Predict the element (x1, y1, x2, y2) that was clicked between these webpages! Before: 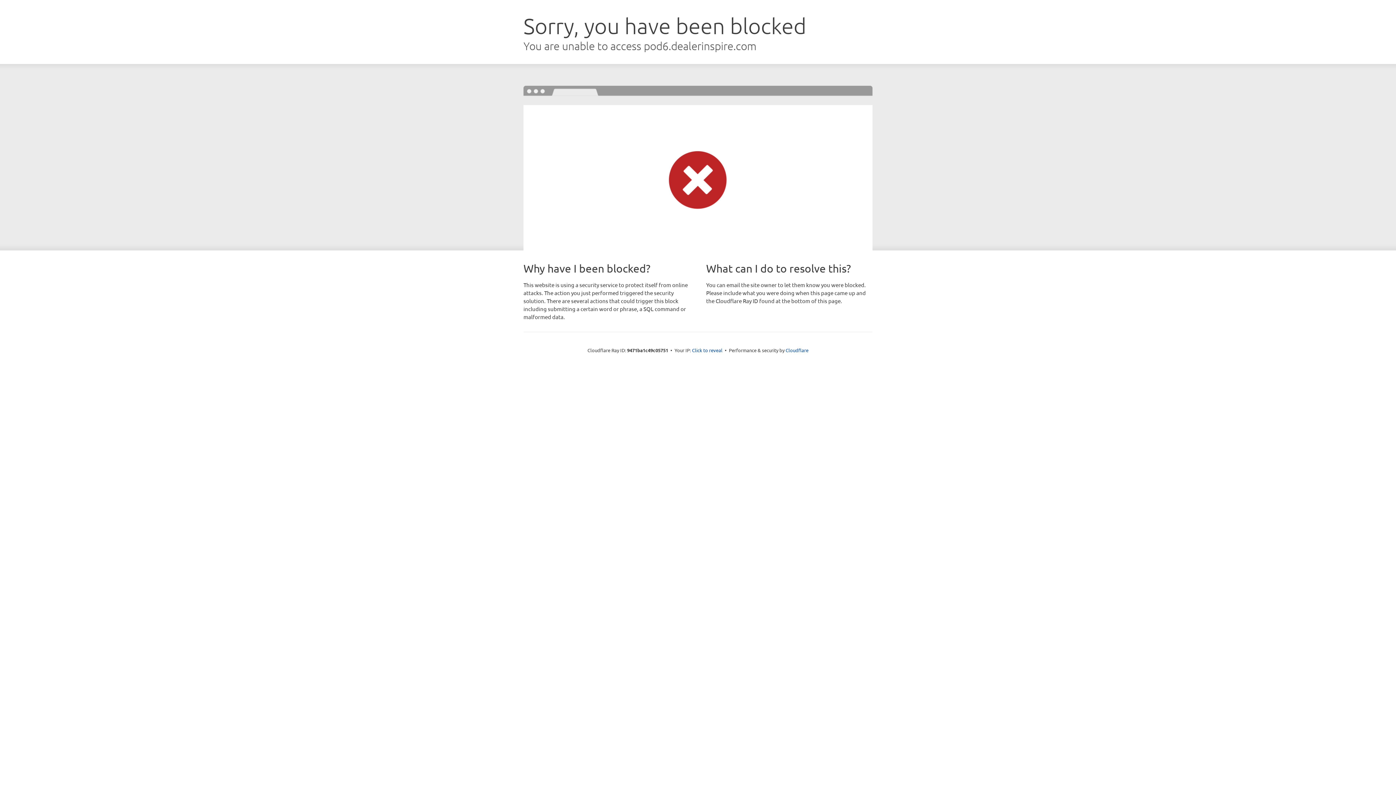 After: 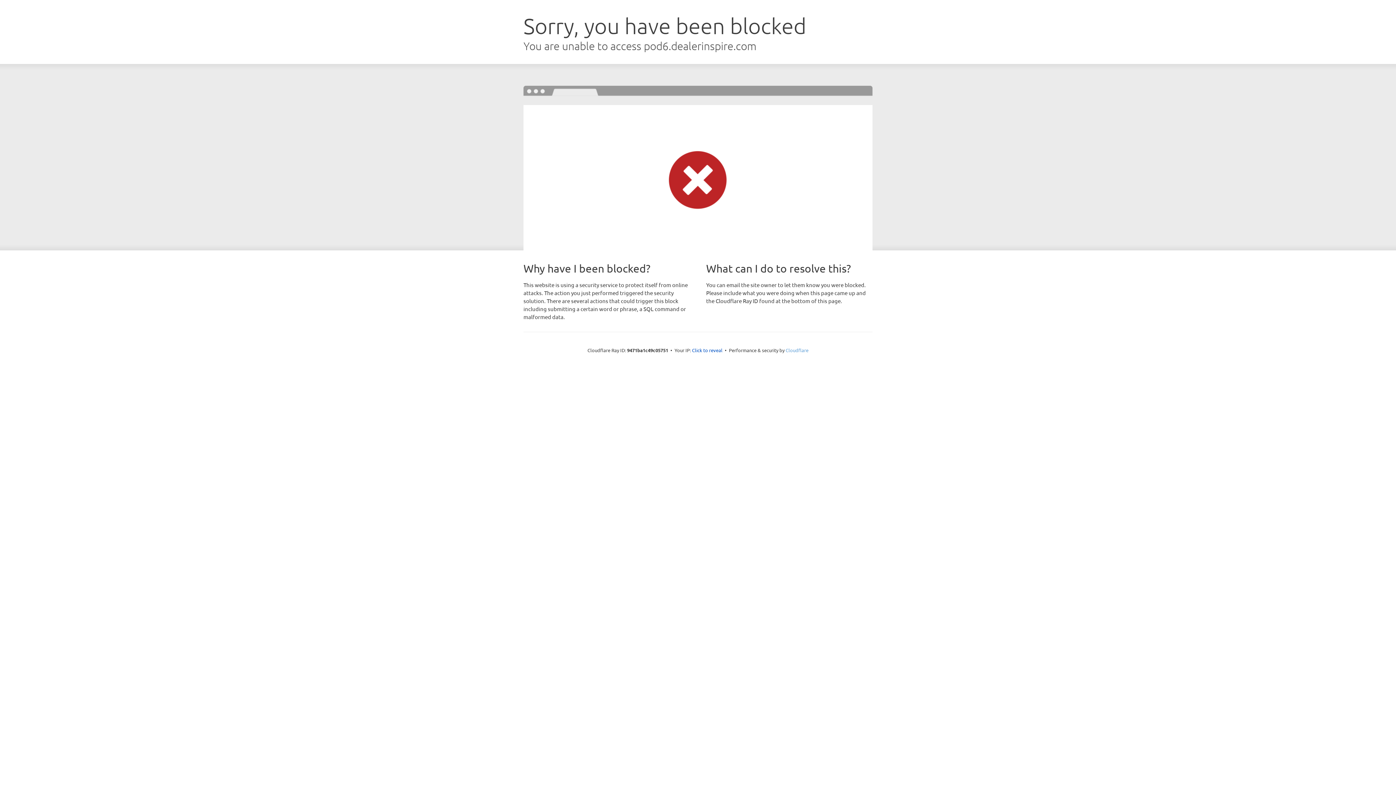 Action: label: Cloudflare bbox: (785, 347, 808, 353)